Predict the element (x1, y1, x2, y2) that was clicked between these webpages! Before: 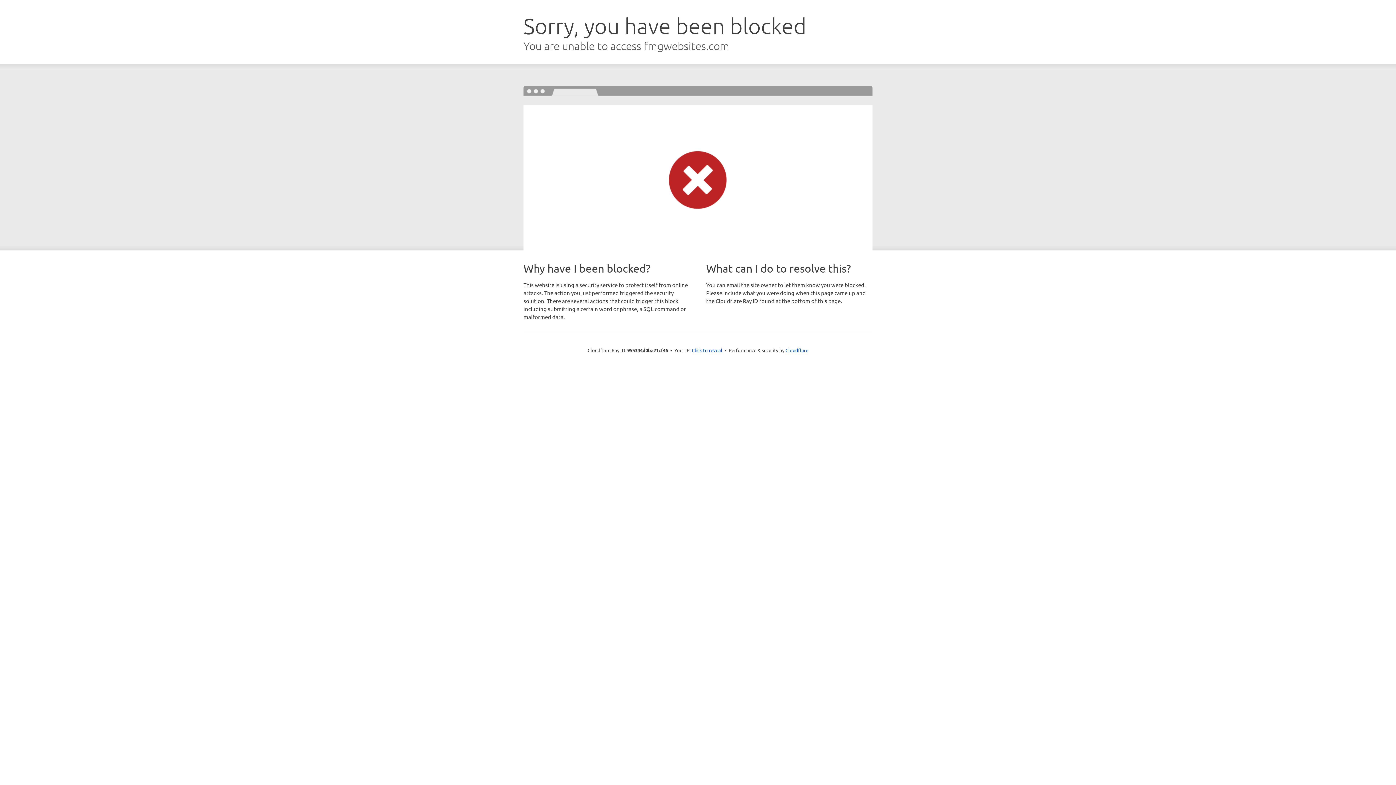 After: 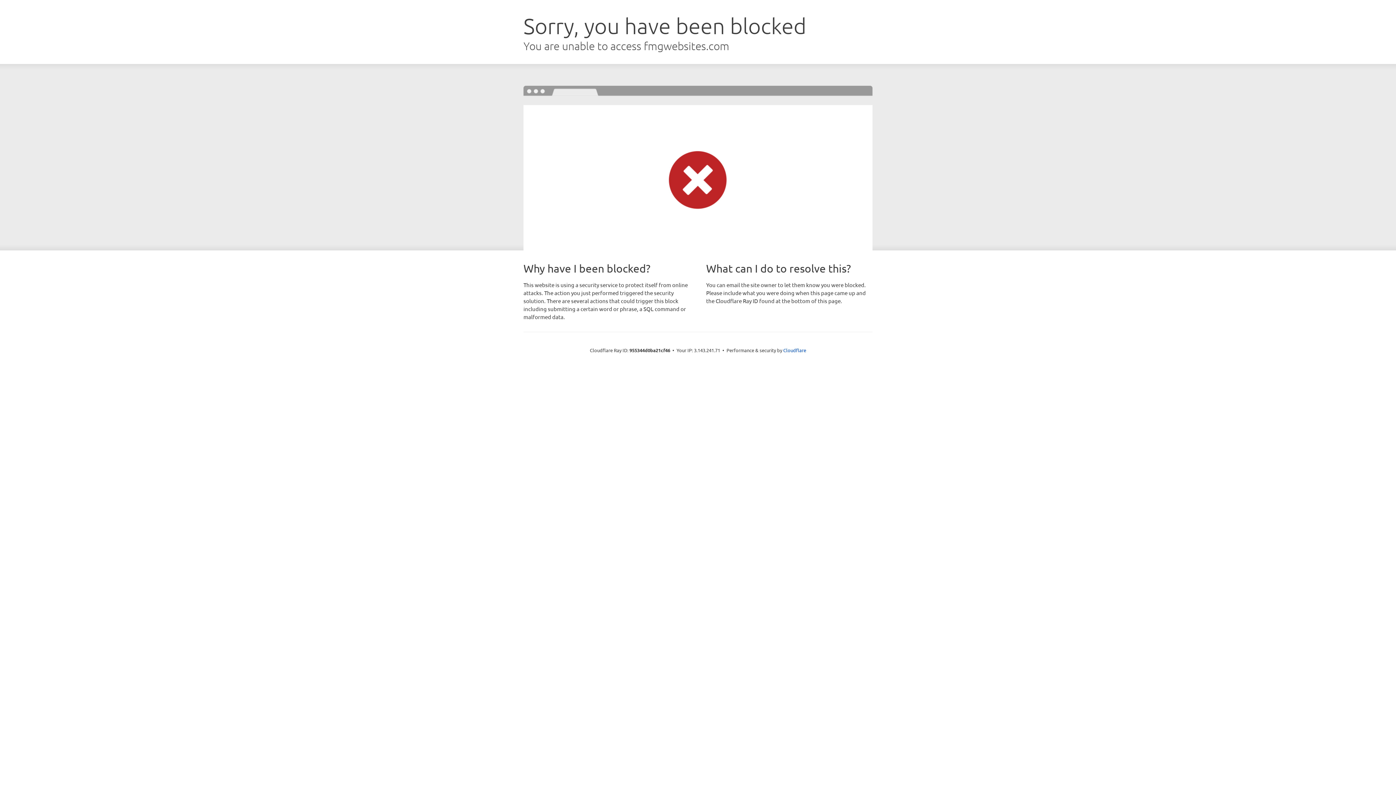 Action: bbox: (692, 346, 722, 353) label: Click to reveal